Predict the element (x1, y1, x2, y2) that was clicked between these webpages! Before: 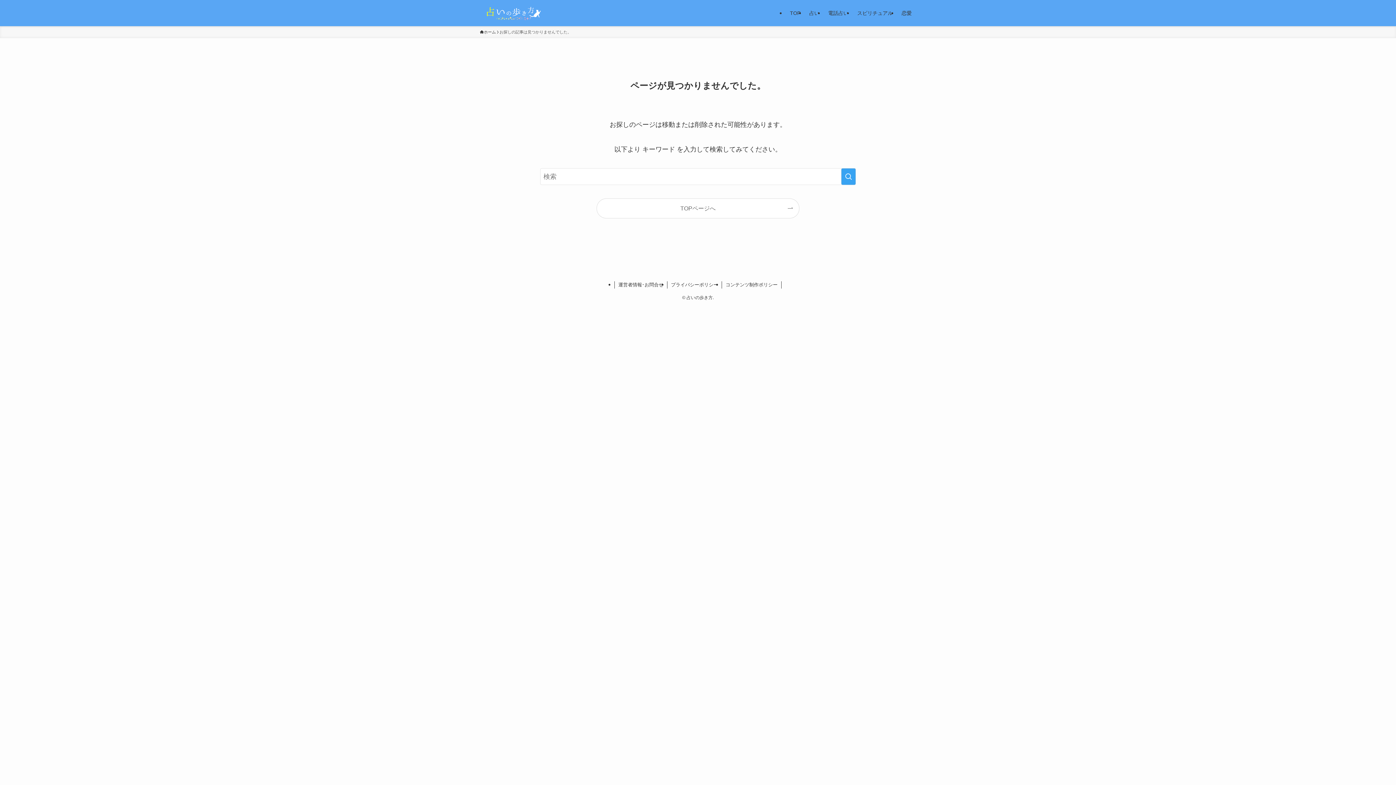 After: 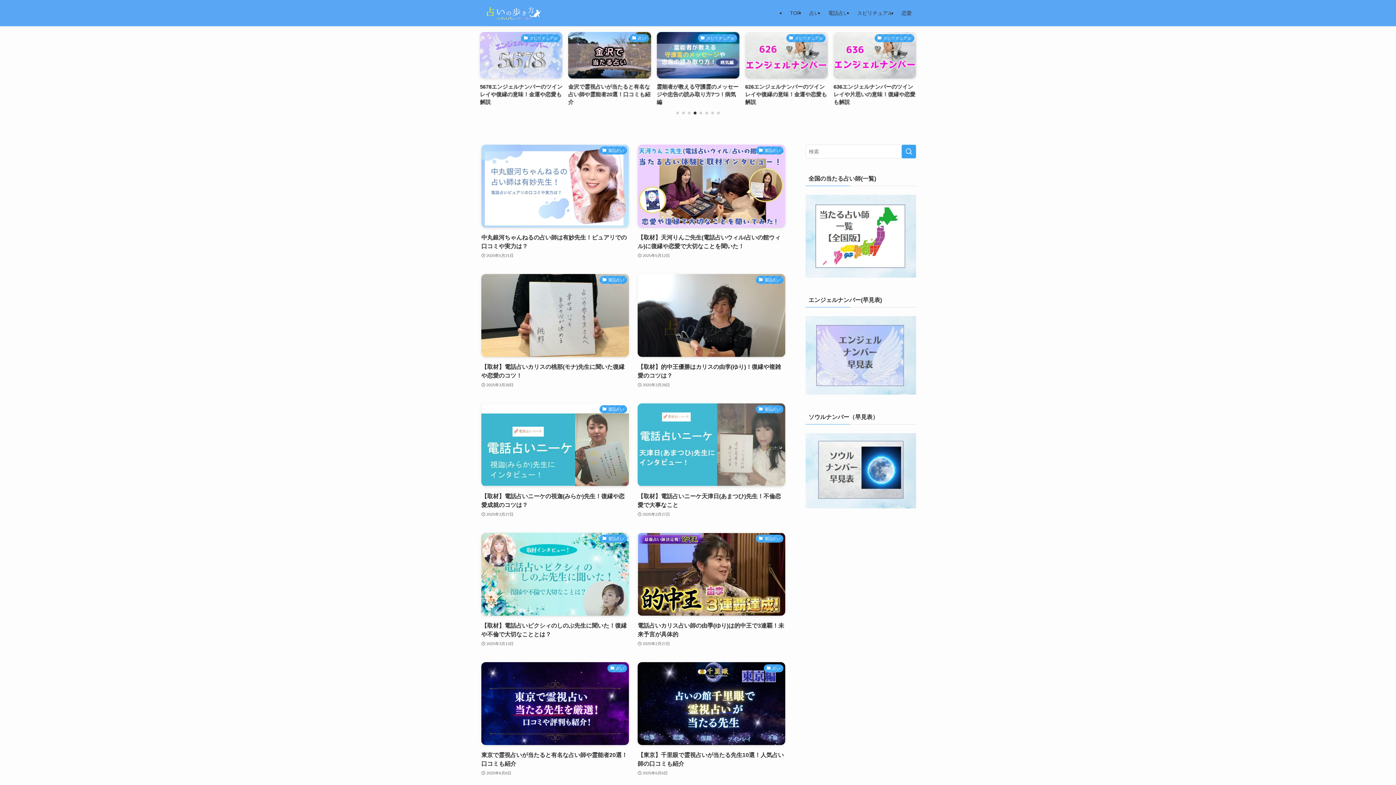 Action: bbox: (480, 5, 547, 20)